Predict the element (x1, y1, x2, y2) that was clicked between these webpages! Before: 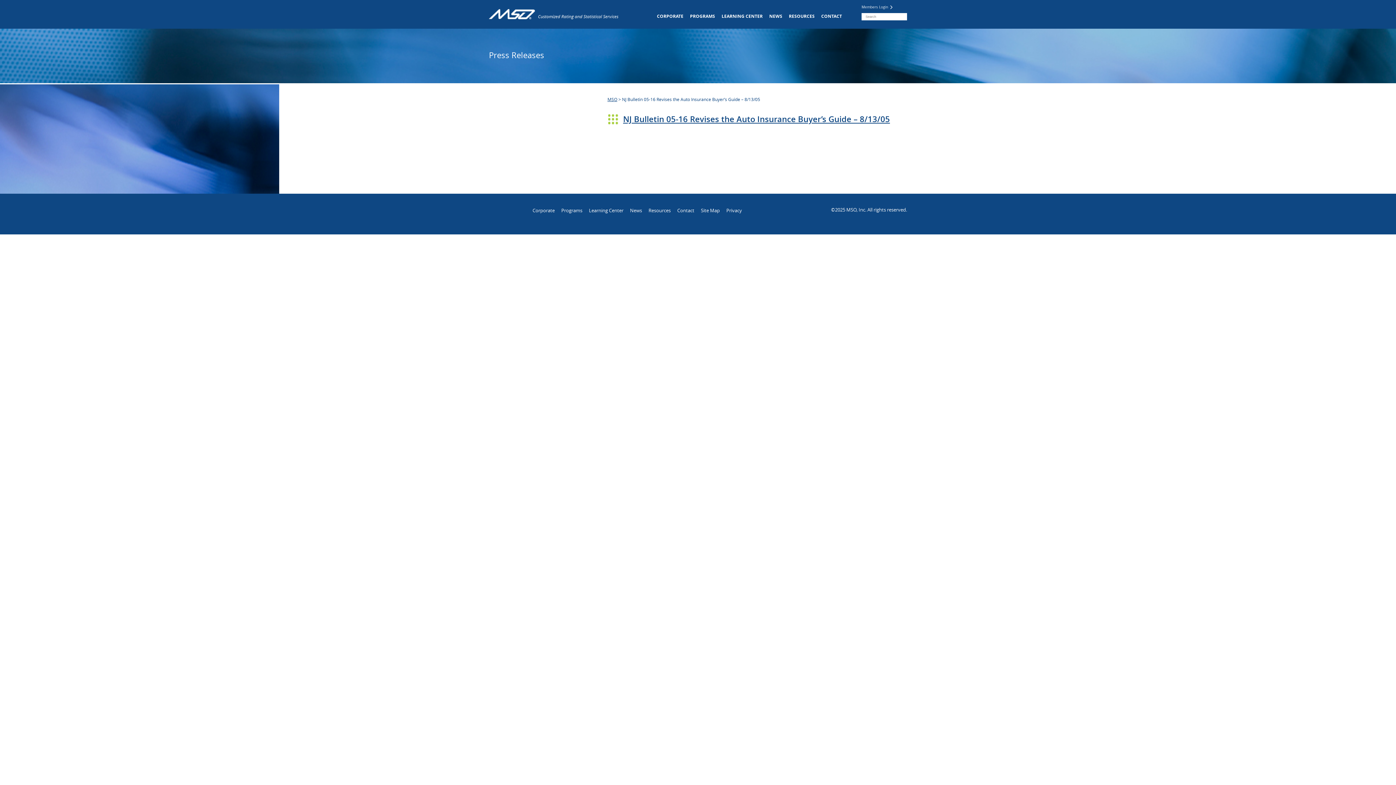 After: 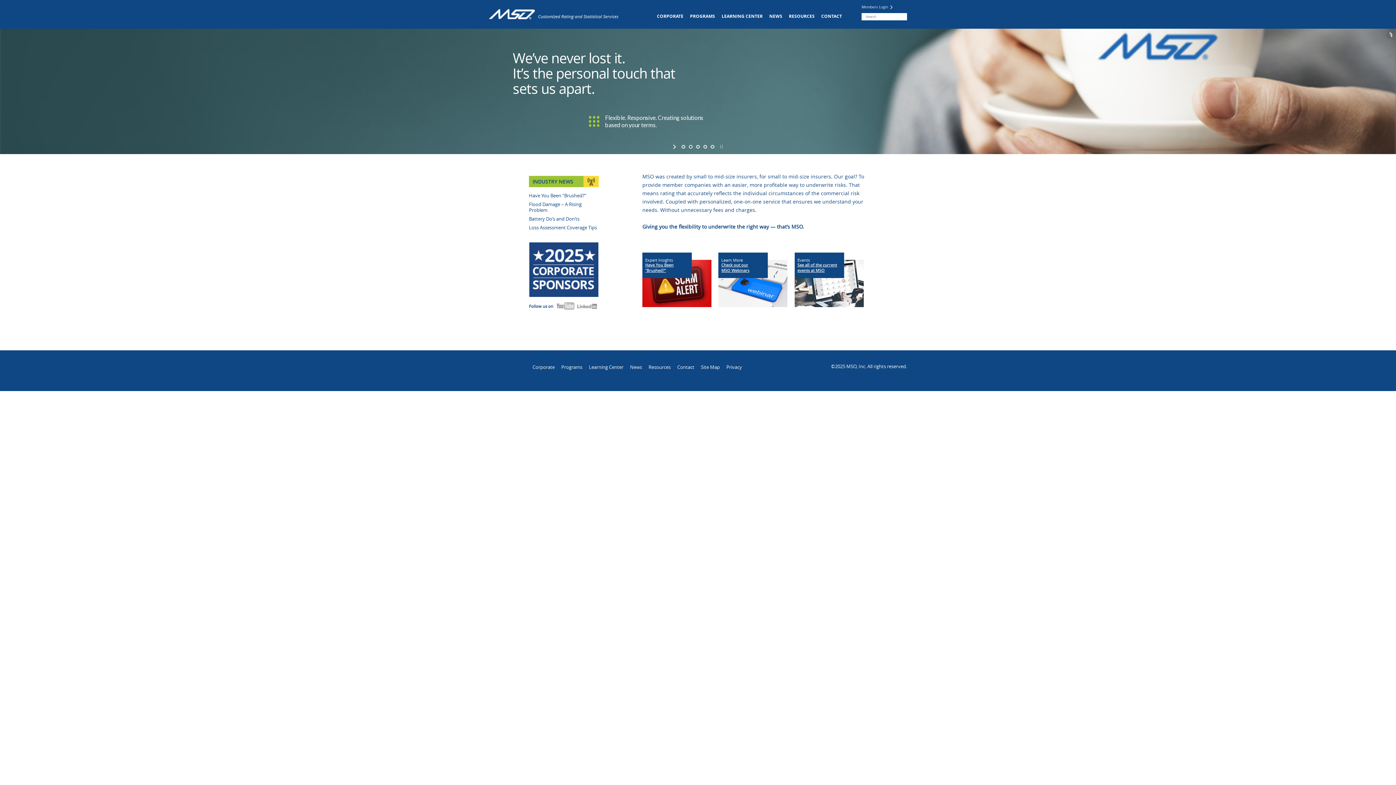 Action: label: MSO bbox: (607, 96, 617, 102)